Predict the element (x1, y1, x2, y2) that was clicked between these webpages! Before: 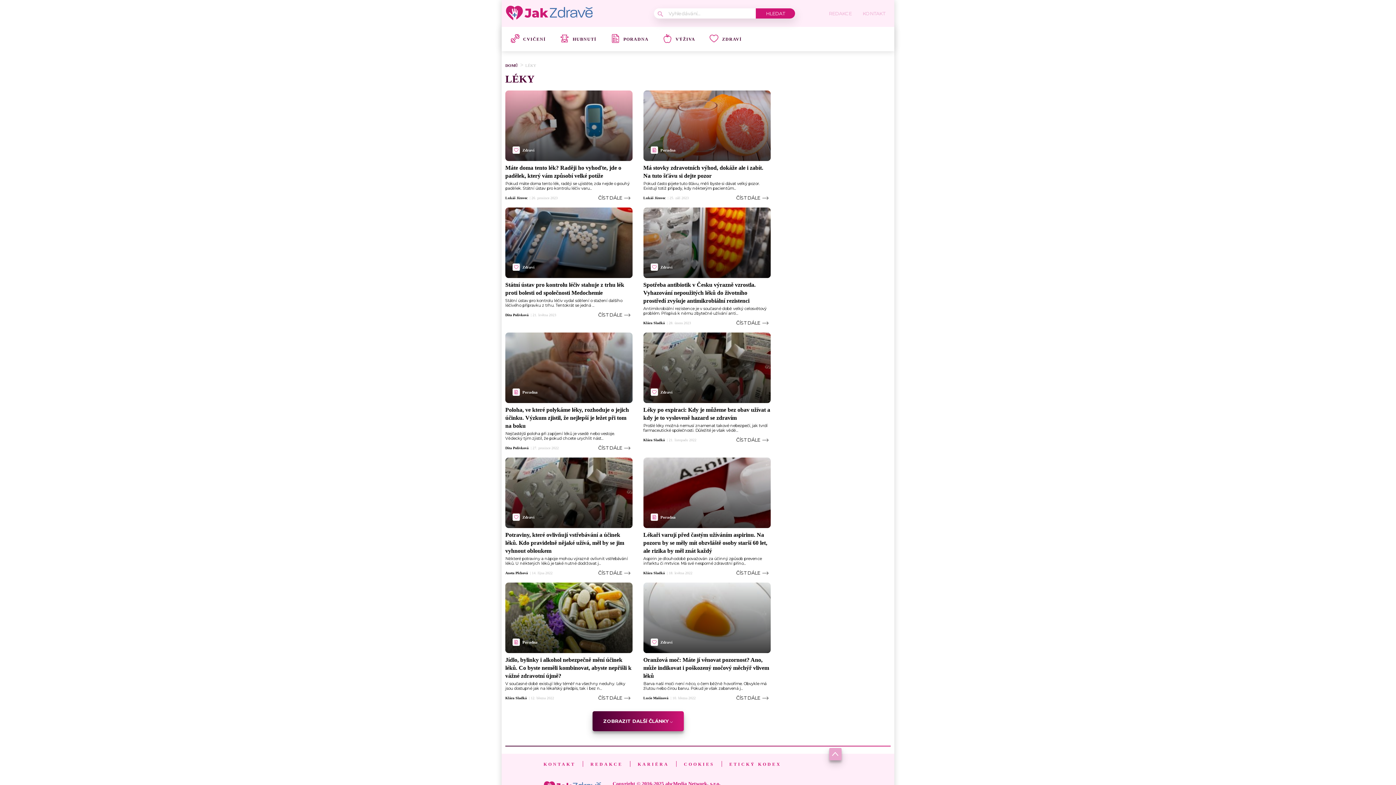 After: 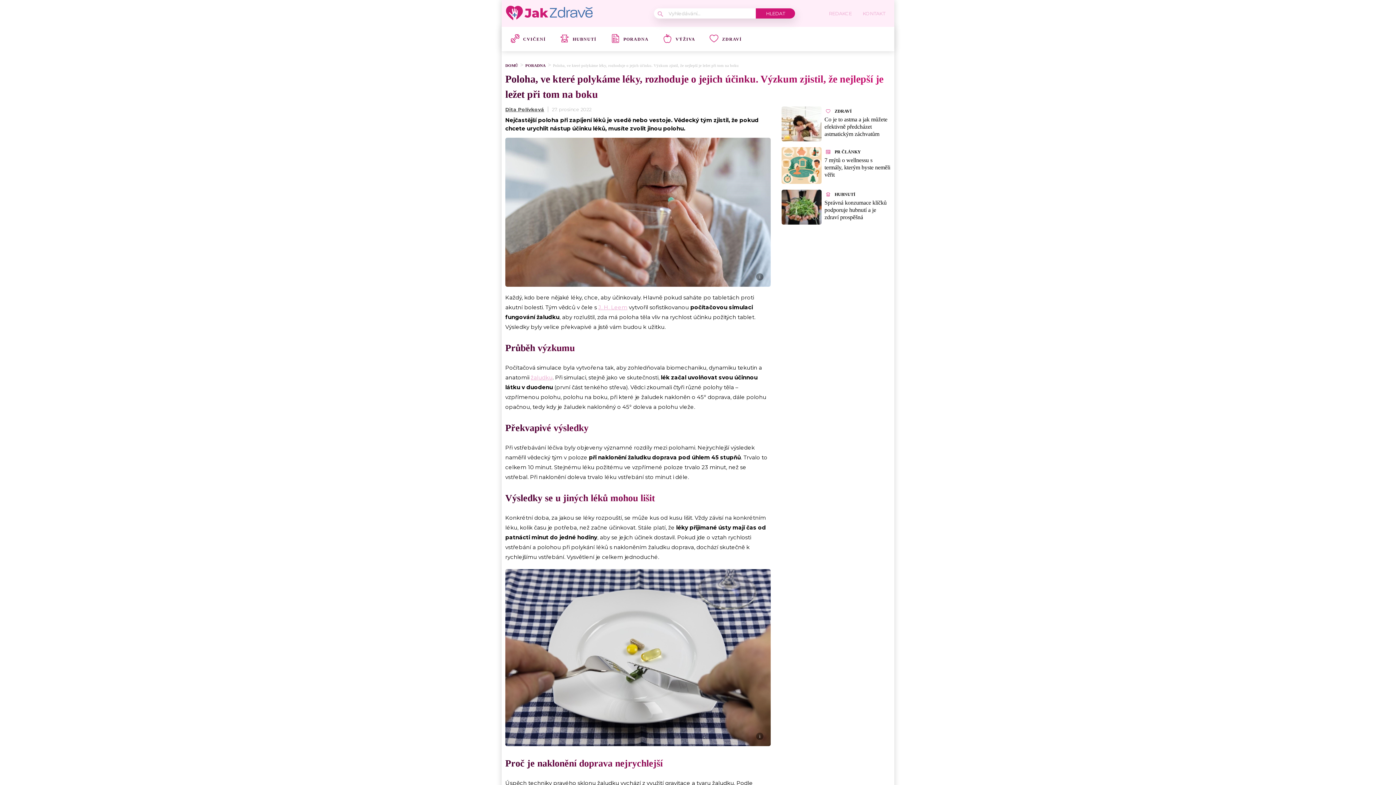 Action: label: Poradna bbox: (505, 332, 632, 403)